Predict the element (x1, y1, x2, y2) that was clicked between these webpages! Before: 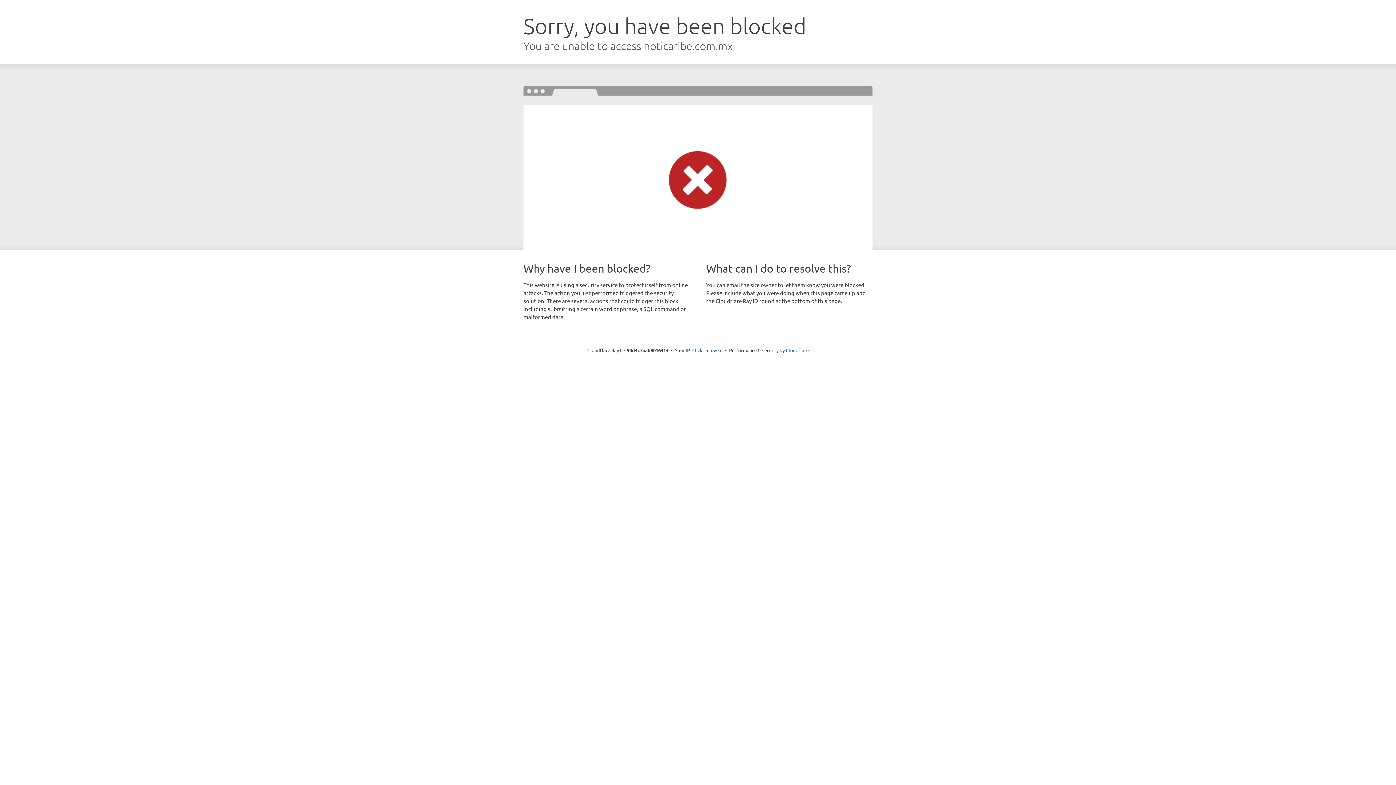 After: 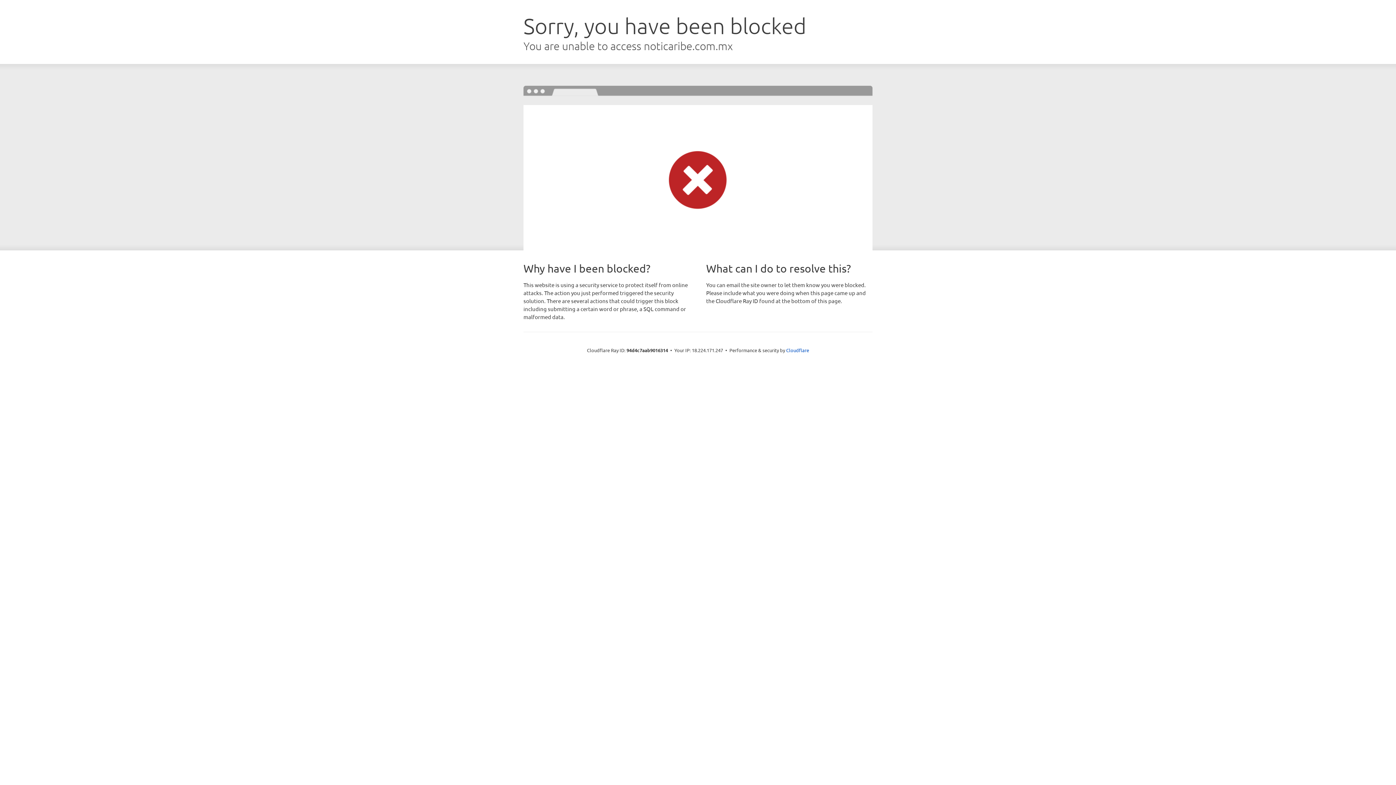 Action: label: Click to reveal bbox: (692, 346, 722, 353)